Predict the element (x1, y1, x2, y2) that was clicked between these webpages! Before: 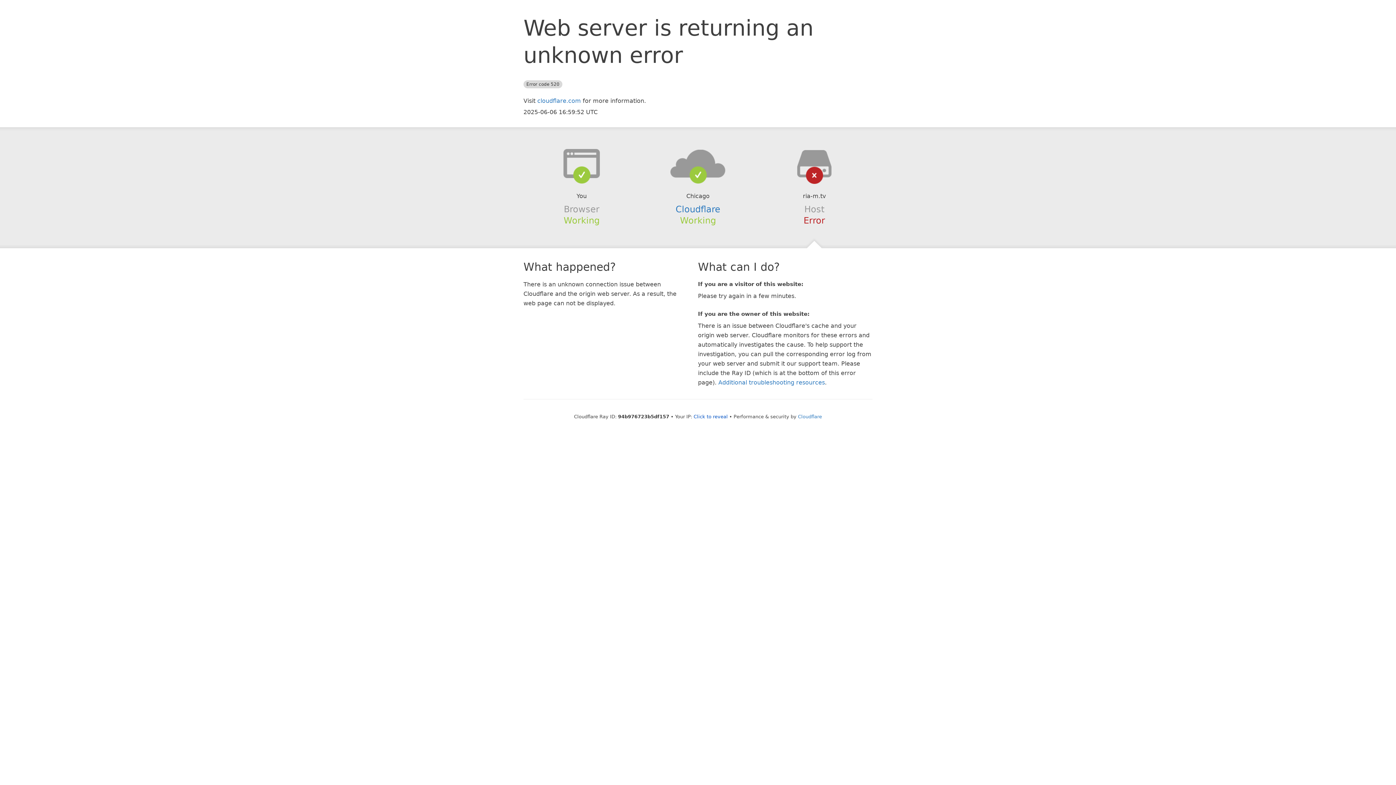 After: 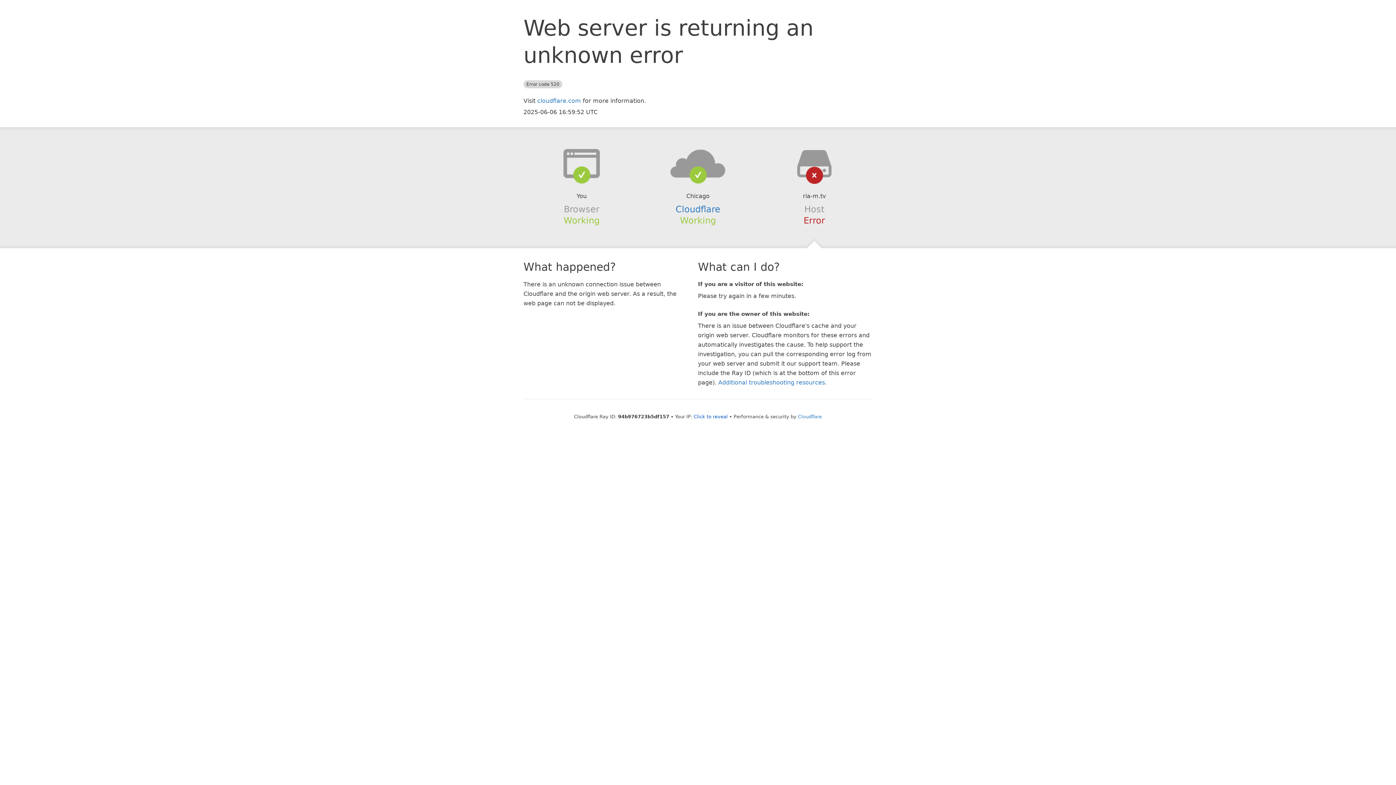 Action: bbox: (639, 148, 756, 178)